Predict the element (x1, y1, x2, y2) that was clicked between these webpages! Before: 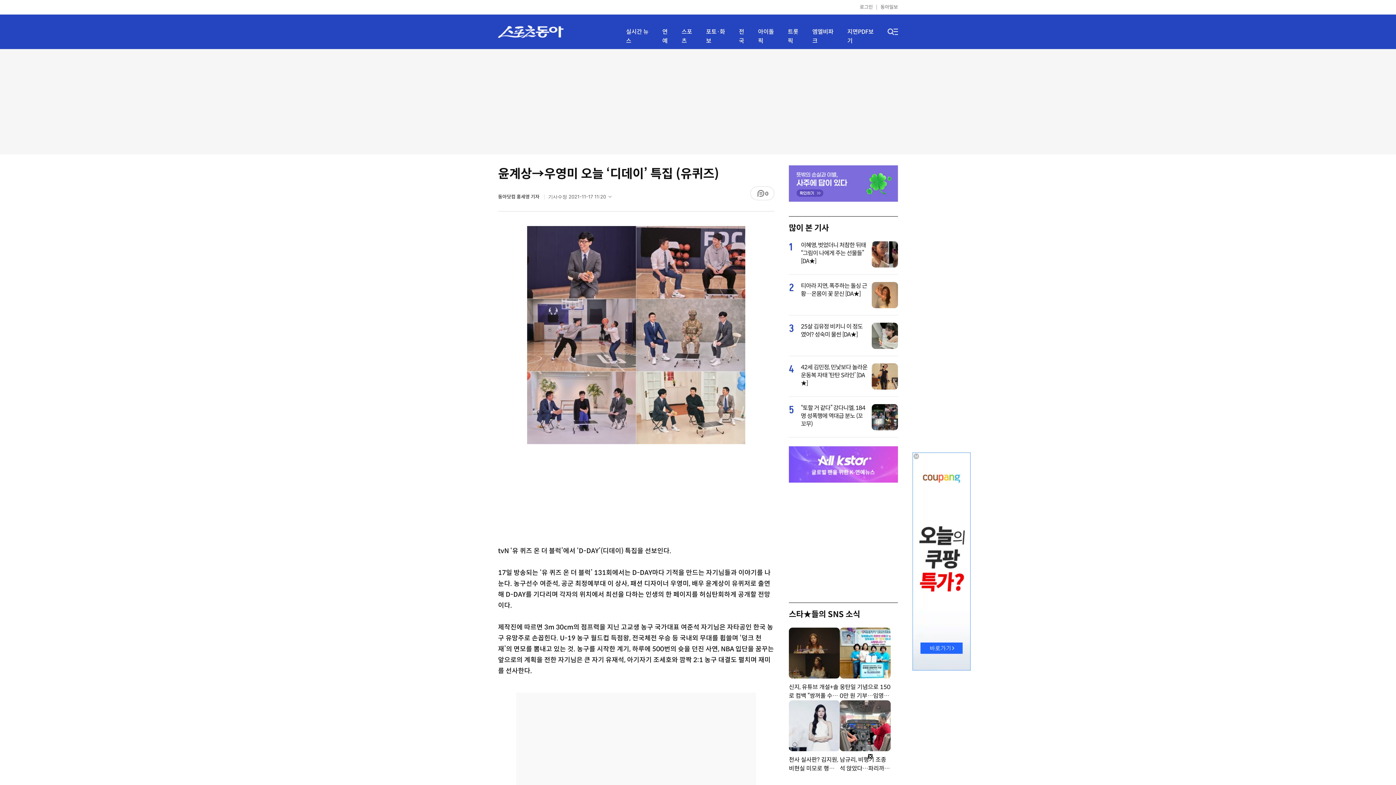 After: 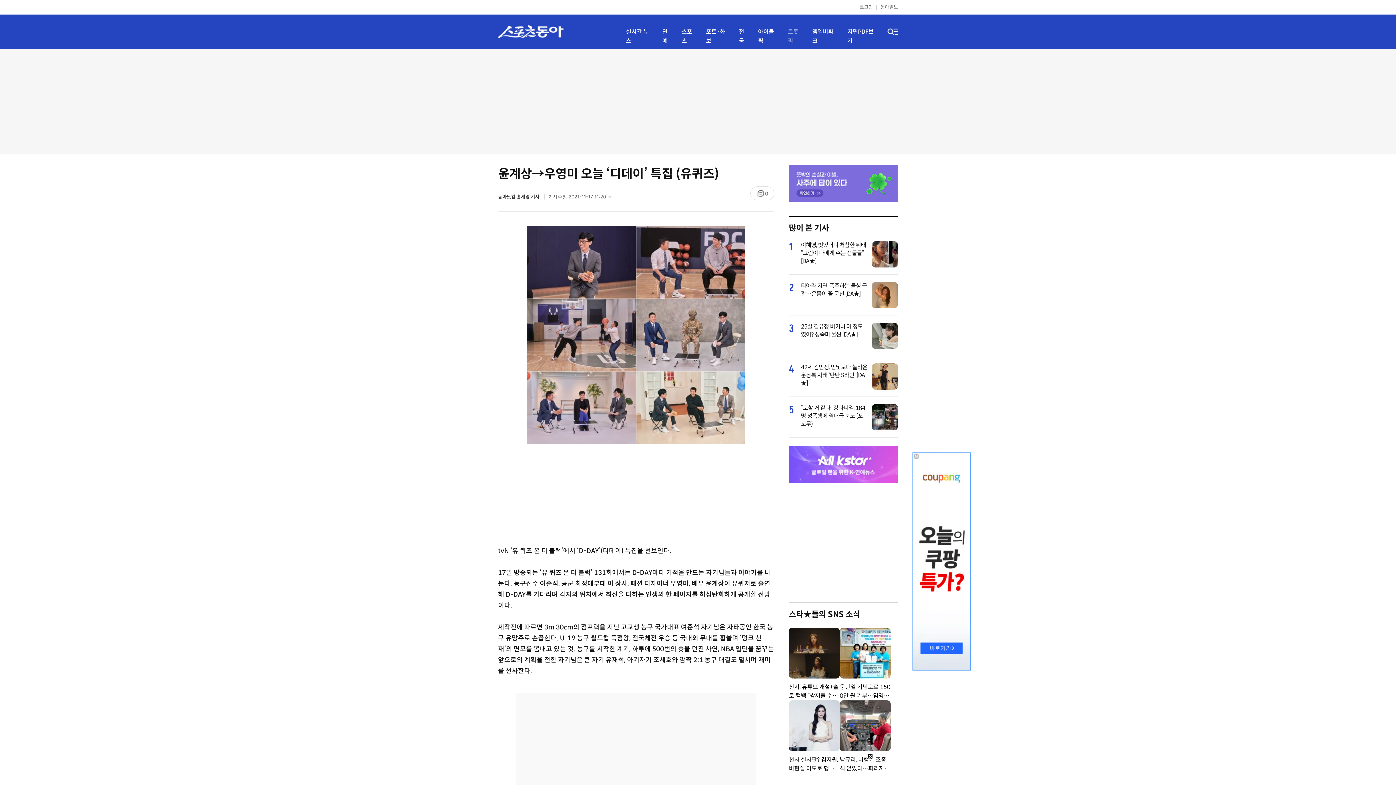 Action: label: 트롯픽 bbox: (787, 27, 803, 45)